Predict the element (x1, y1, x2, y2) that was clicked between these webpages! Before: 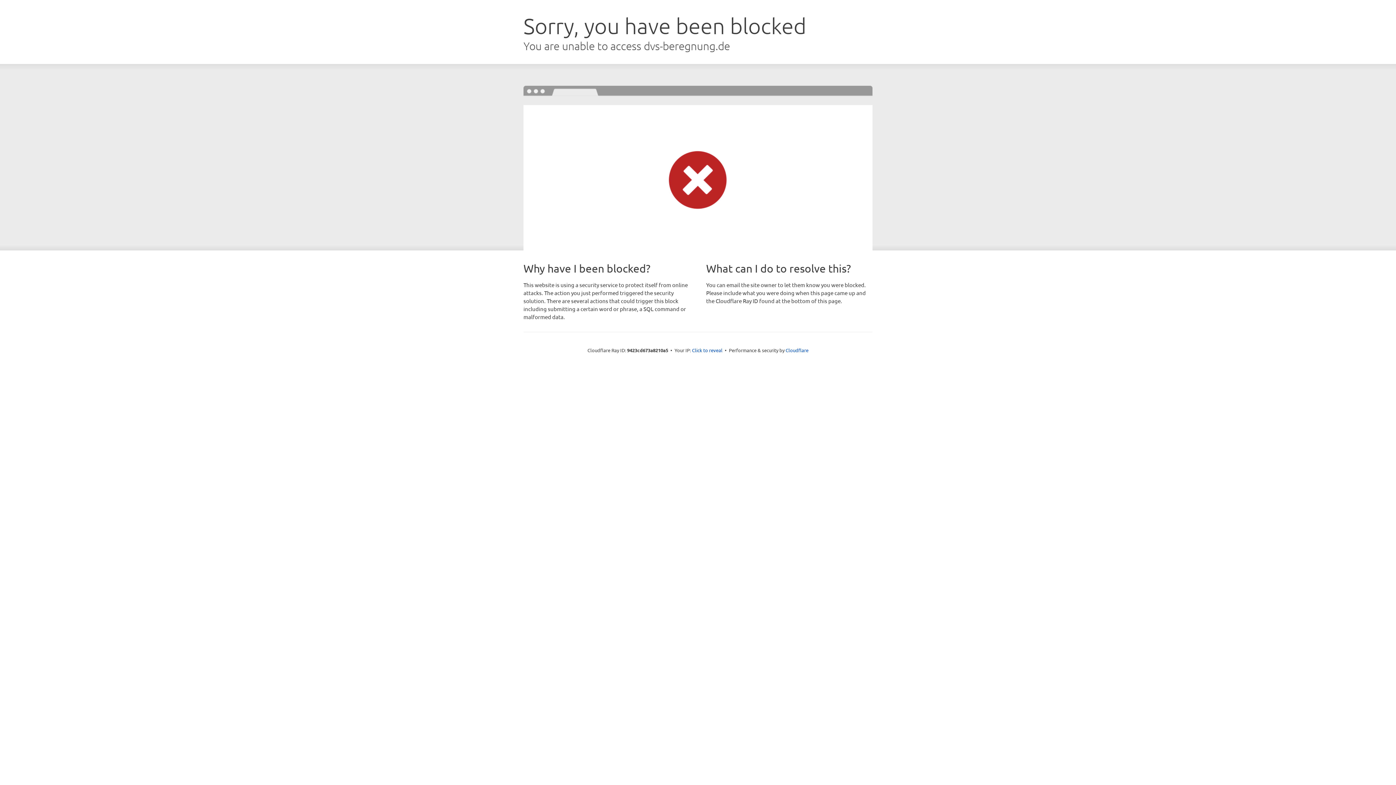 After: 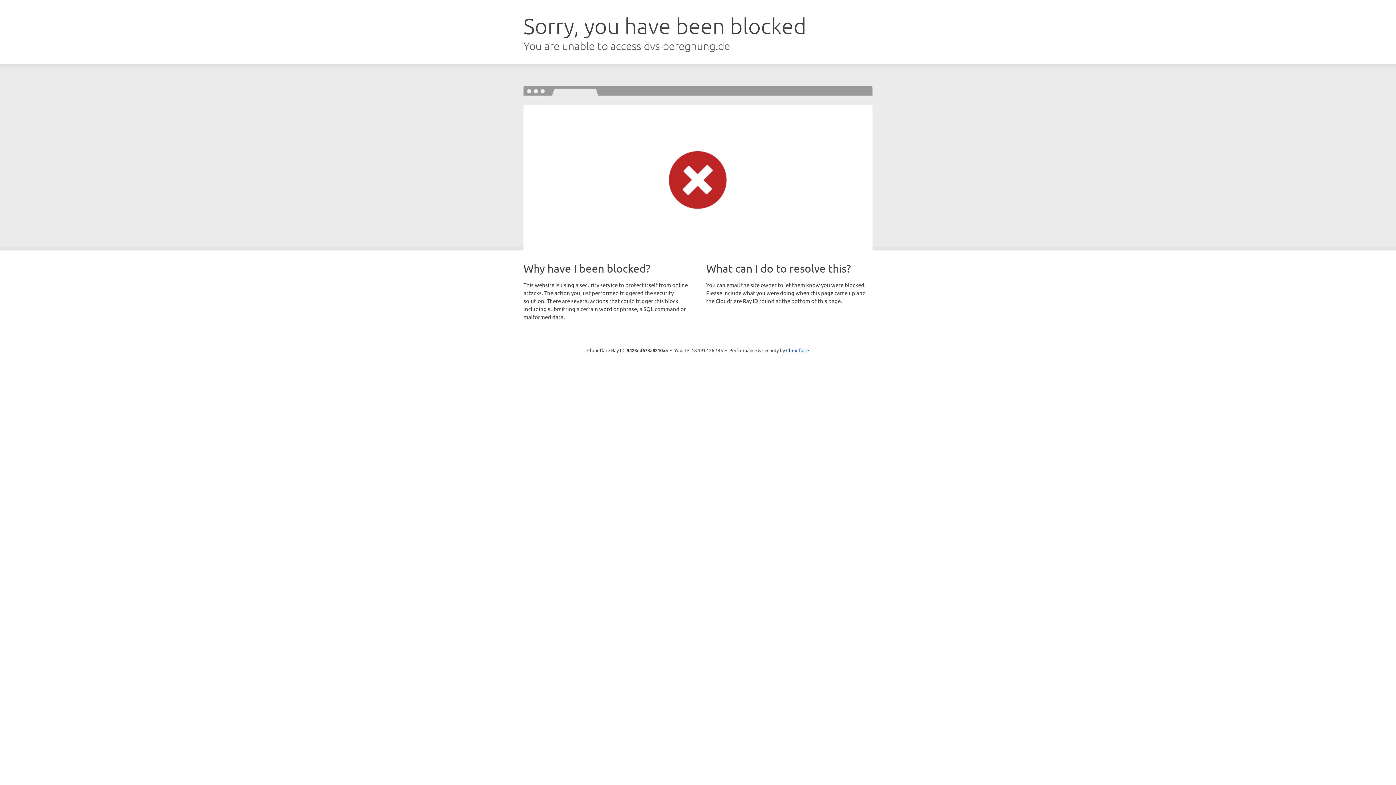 Action: bbox: (692, 346, 722, 353) label: Click to reveal